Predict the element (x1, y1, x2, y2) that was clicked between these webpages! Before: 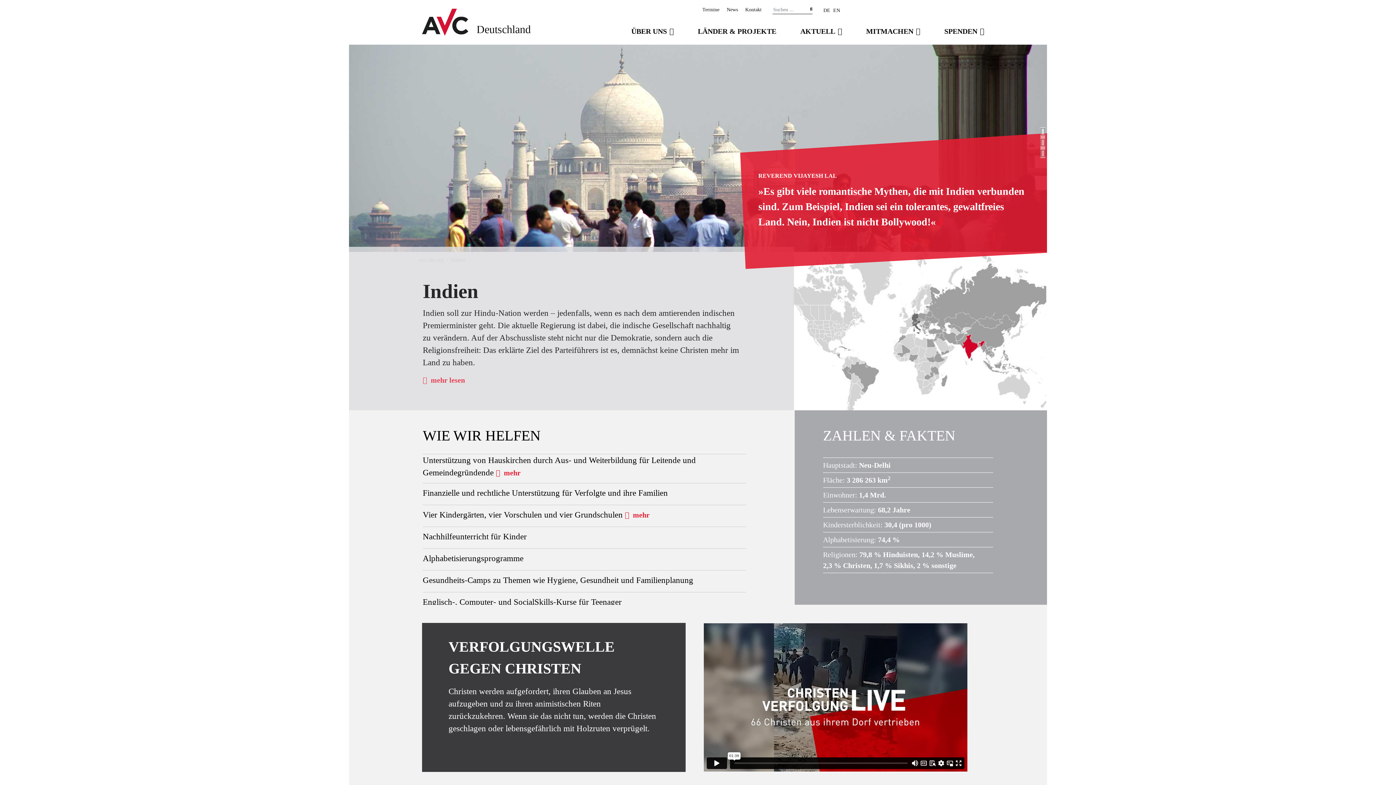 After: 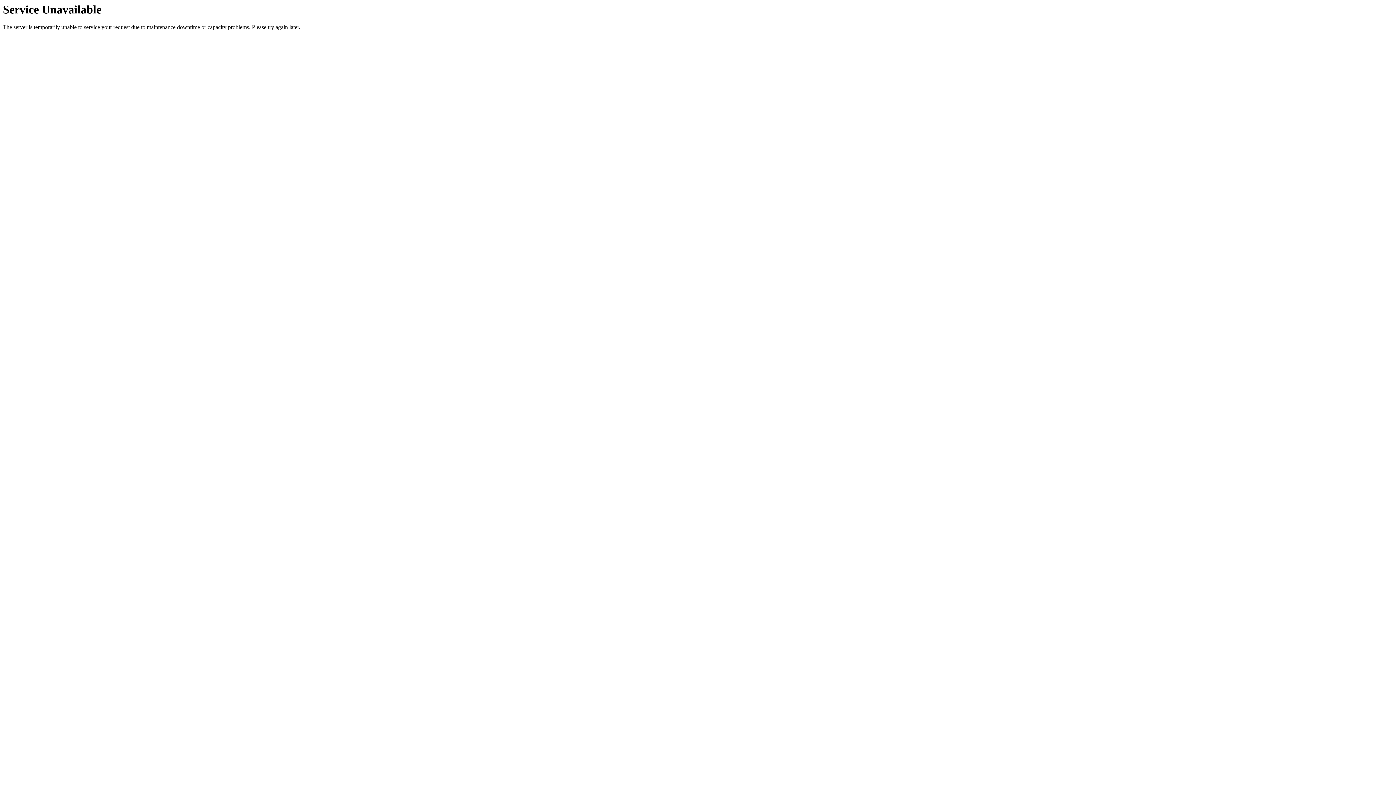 Action: bbox: (944, 18, 984, 42) label: SPENDEN